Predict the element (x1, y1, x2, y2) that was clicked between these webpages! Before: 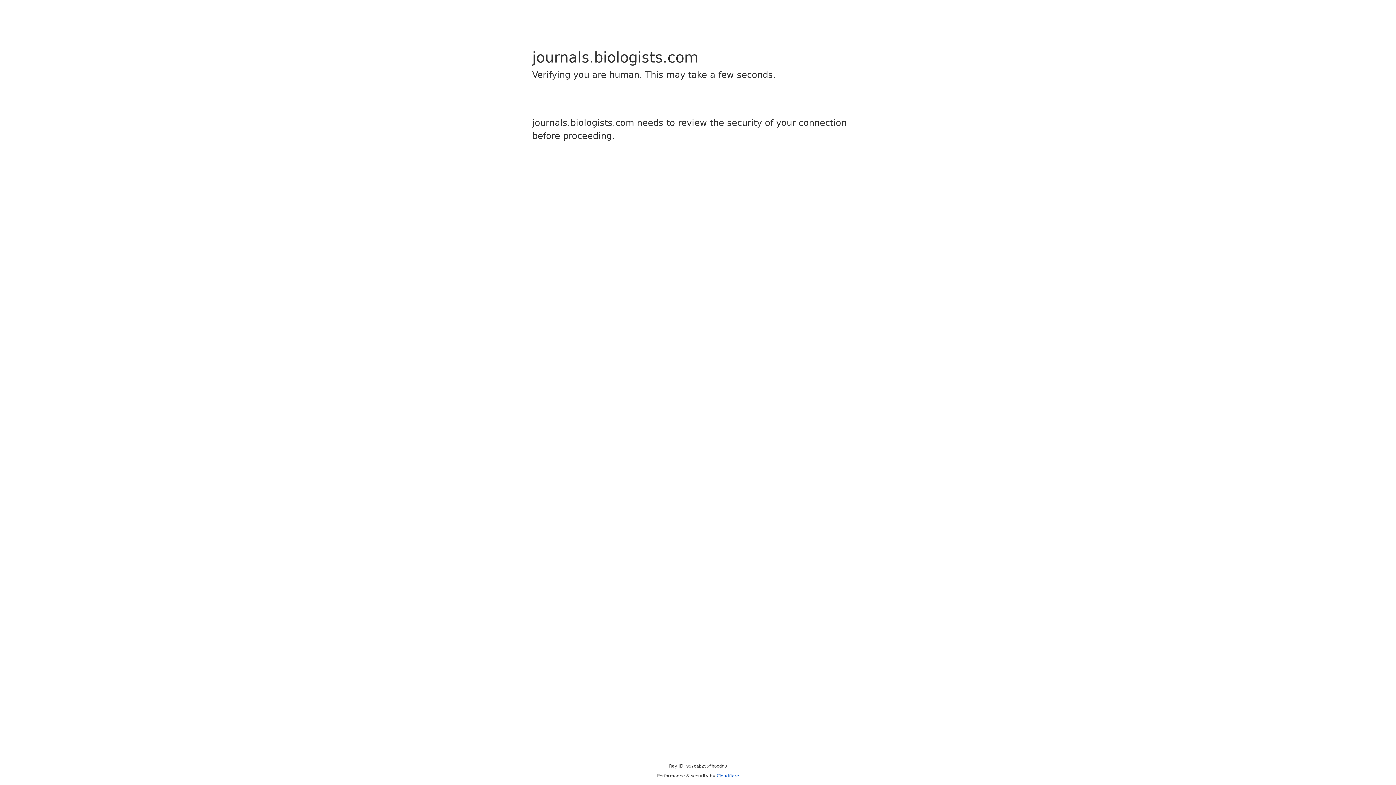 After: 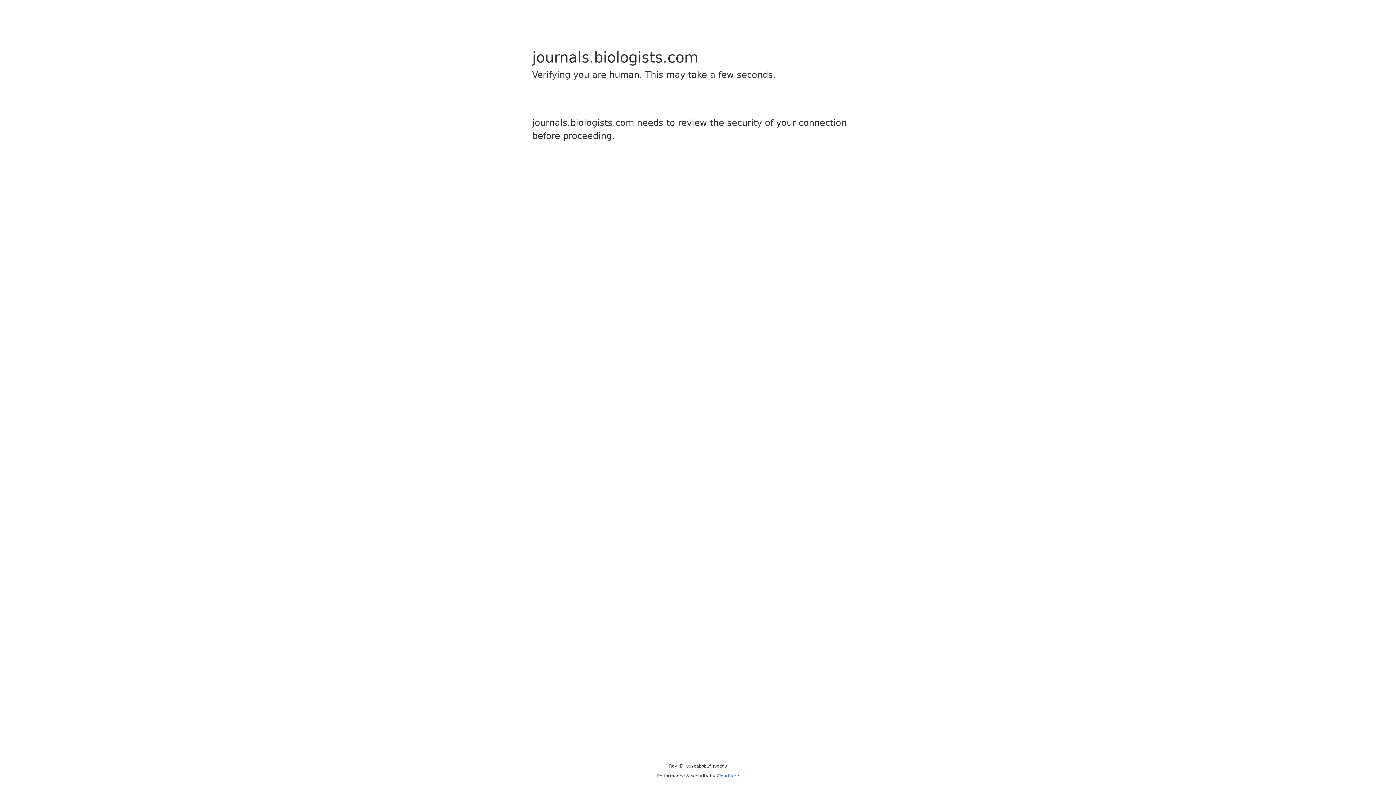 Action: bbox: (716, 773, 739, 778) label: Cloudflare